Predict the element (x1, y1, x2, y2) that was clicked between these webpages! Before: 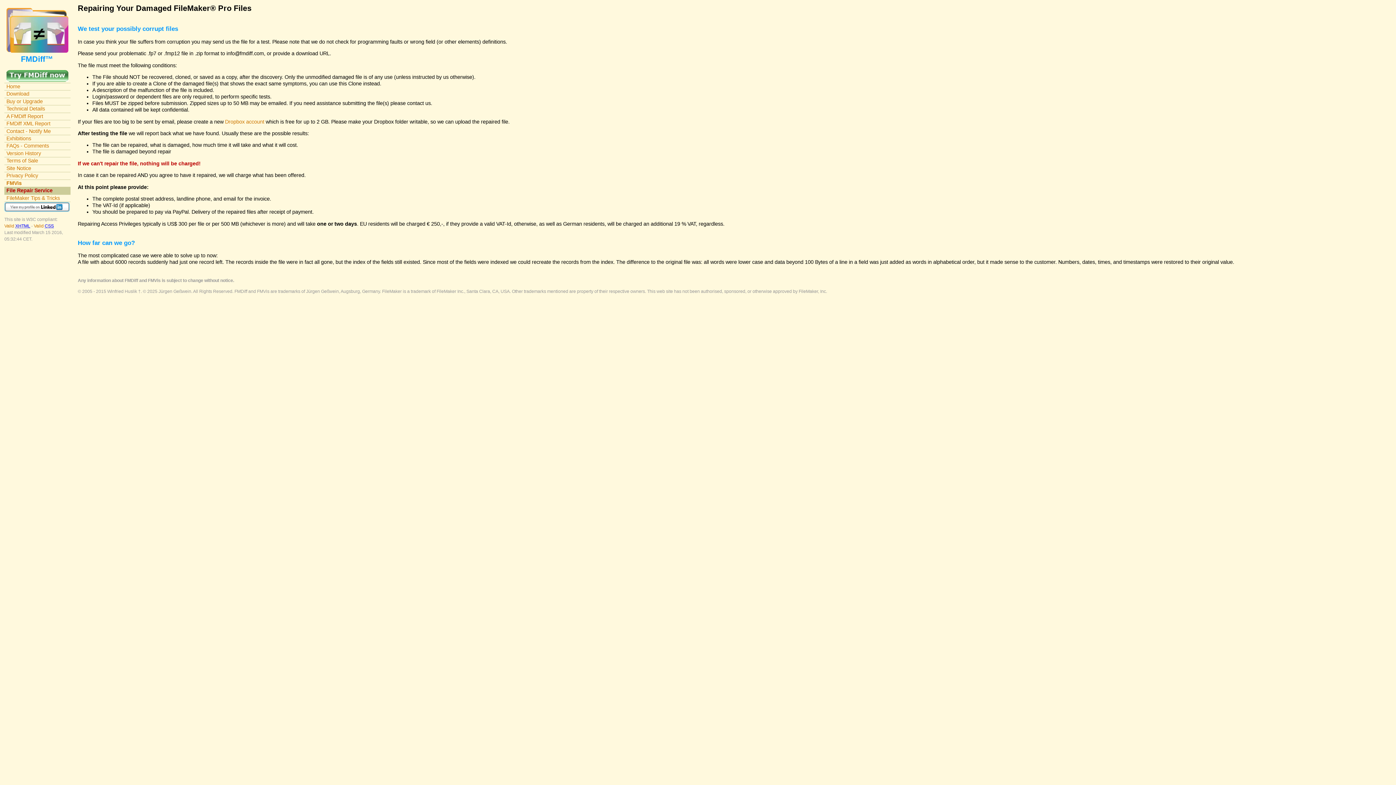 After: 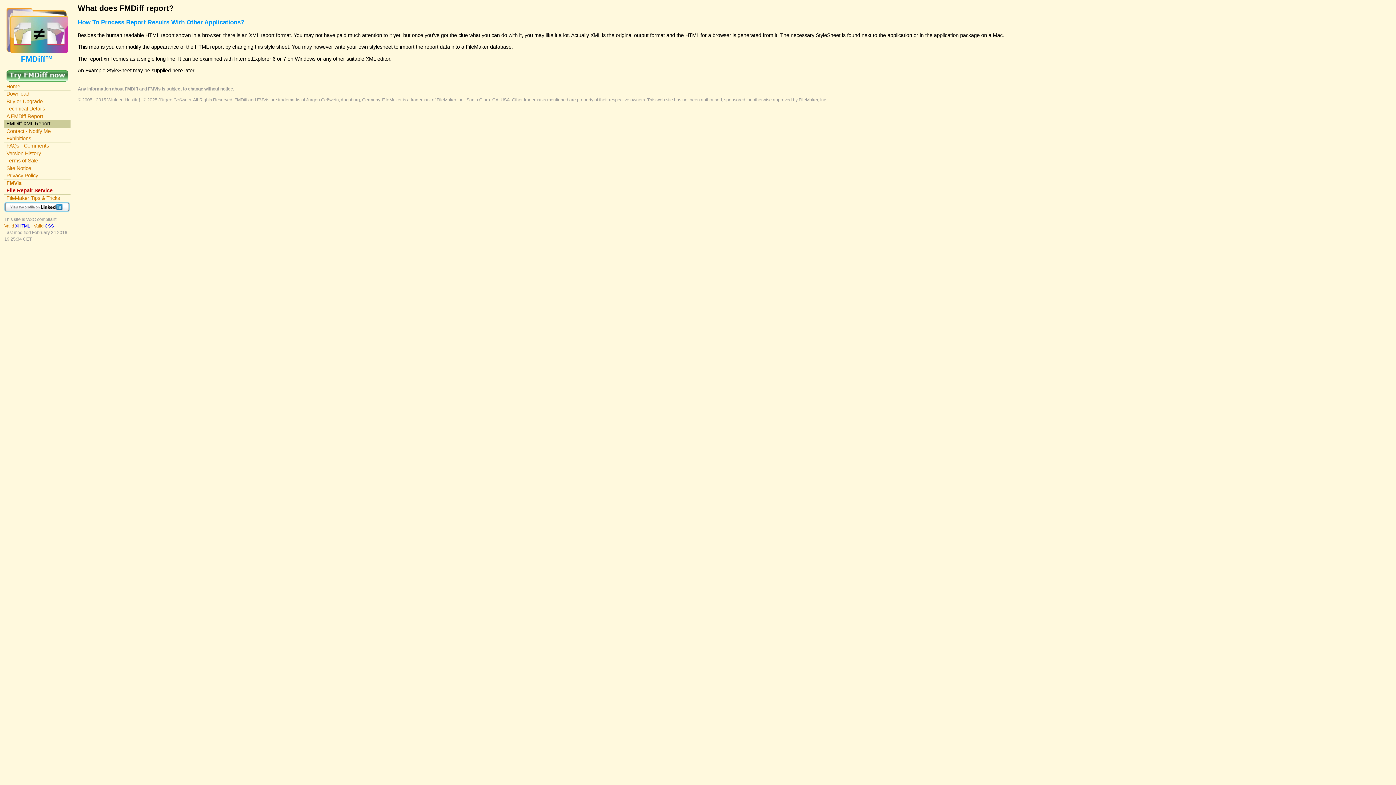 Action: label: FMDiff XML Report bbox: (4, 120, 70, 127)